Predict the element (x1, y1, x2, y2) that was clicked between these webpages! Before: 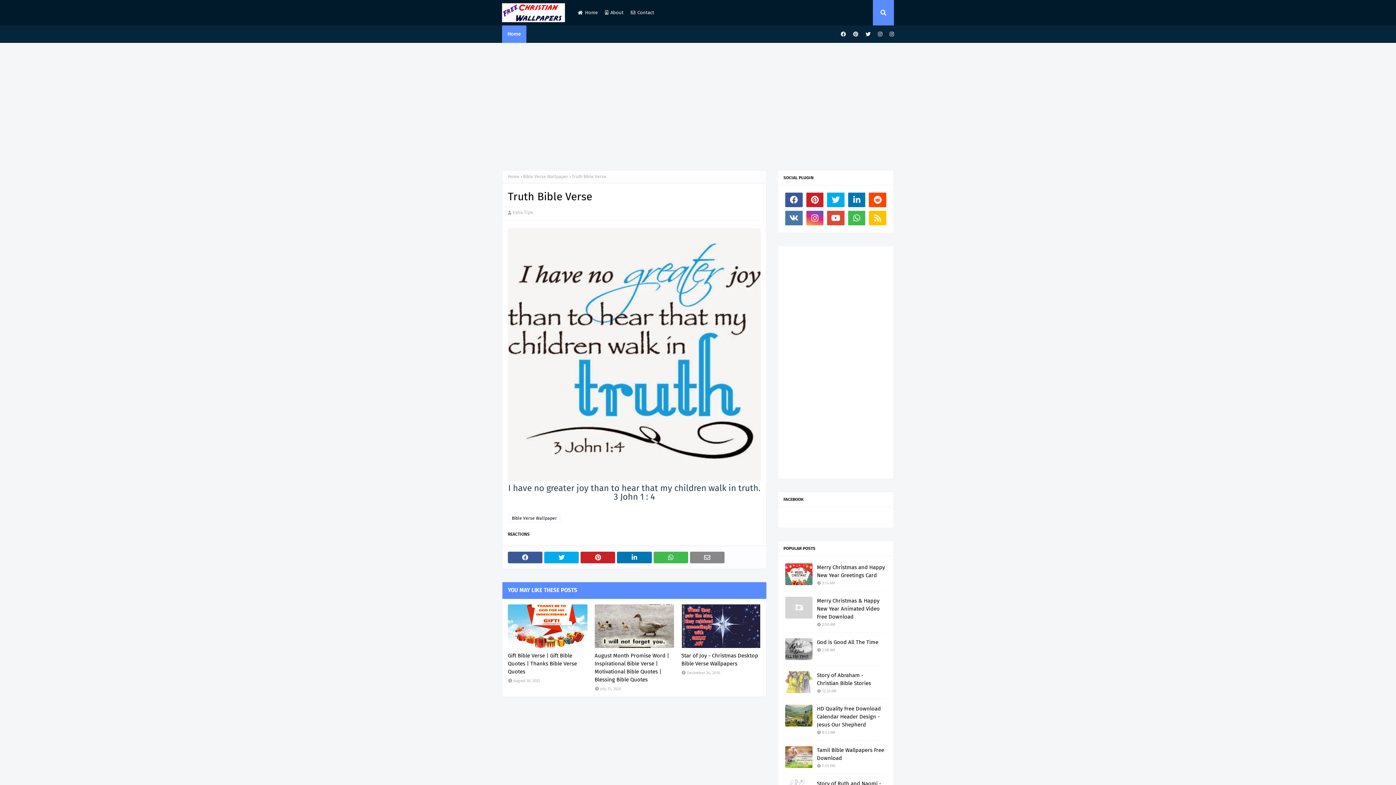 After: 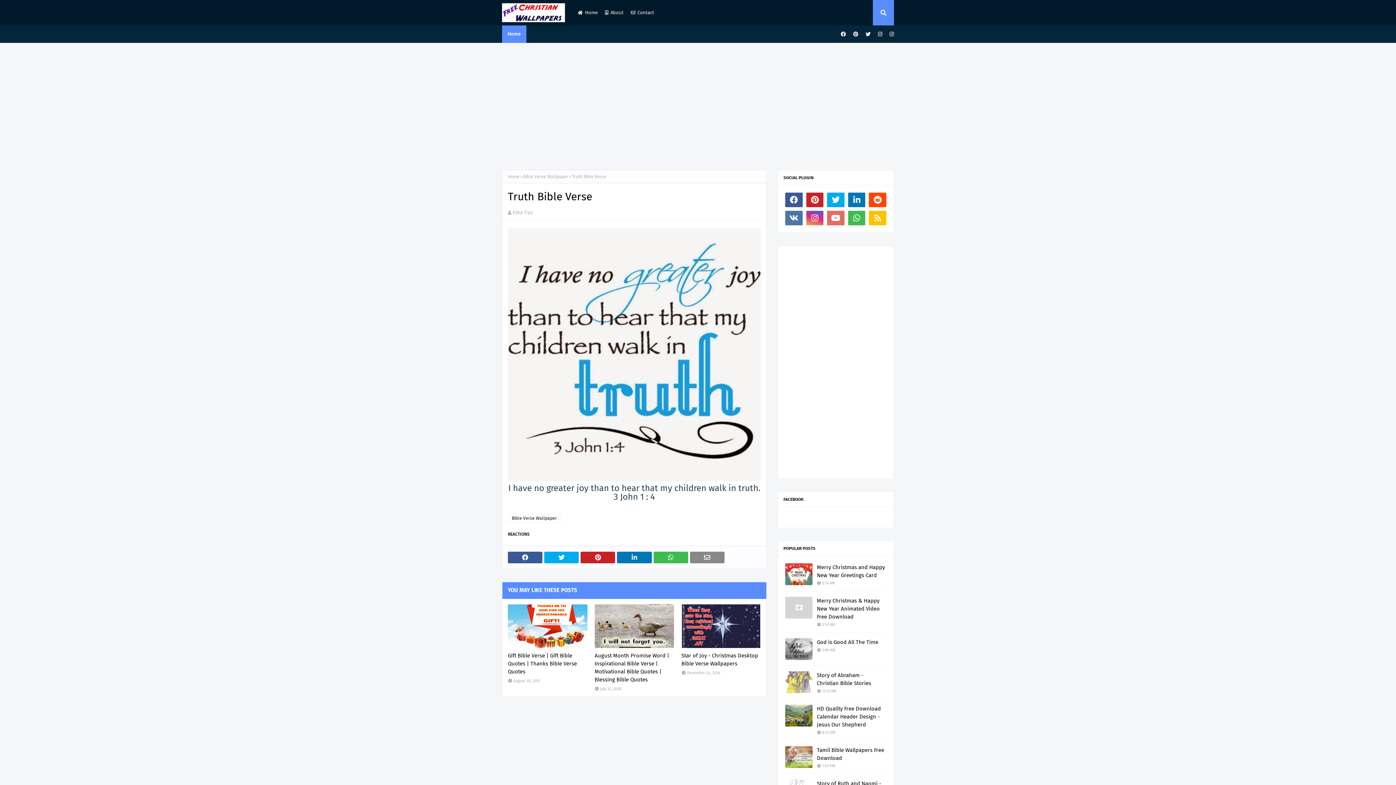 Action: bbox: (827, 210, 844, 225)